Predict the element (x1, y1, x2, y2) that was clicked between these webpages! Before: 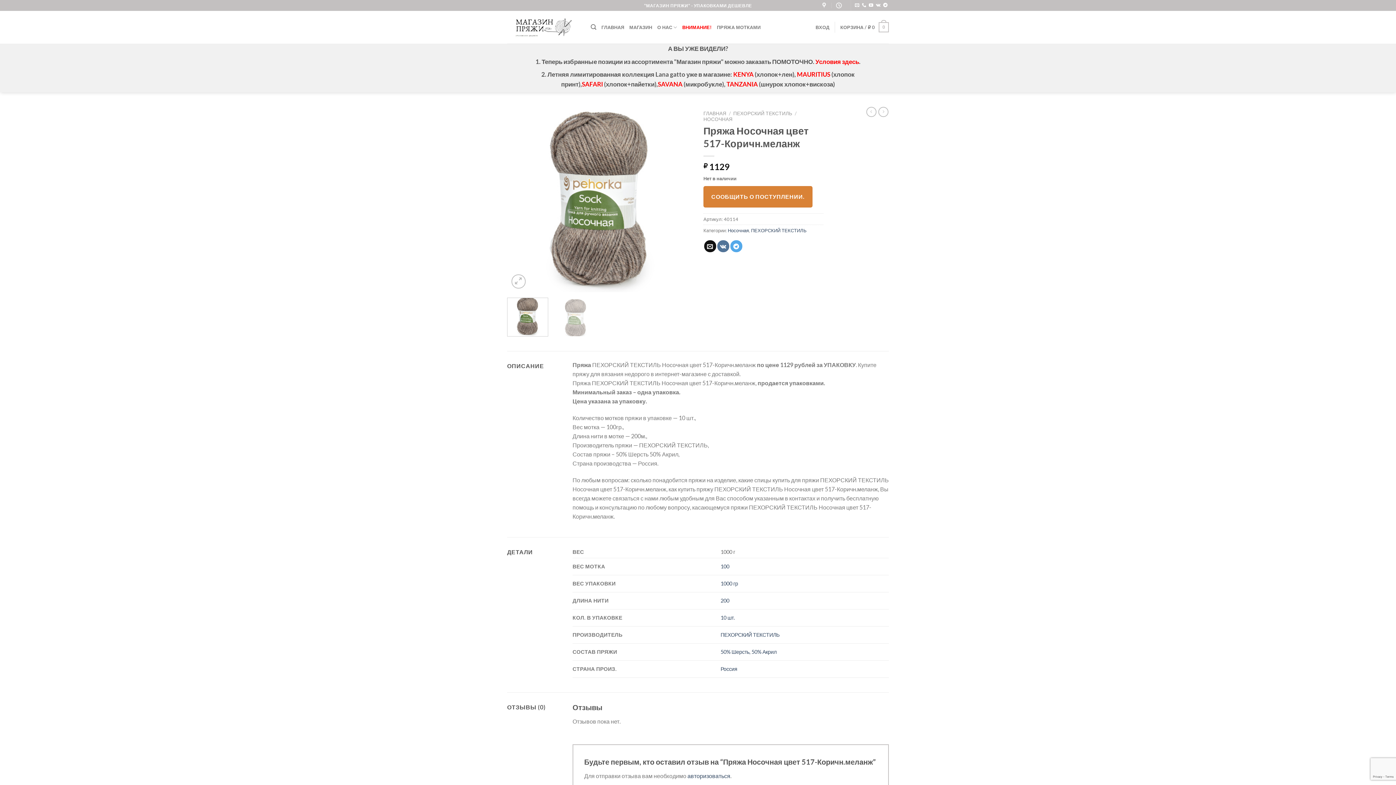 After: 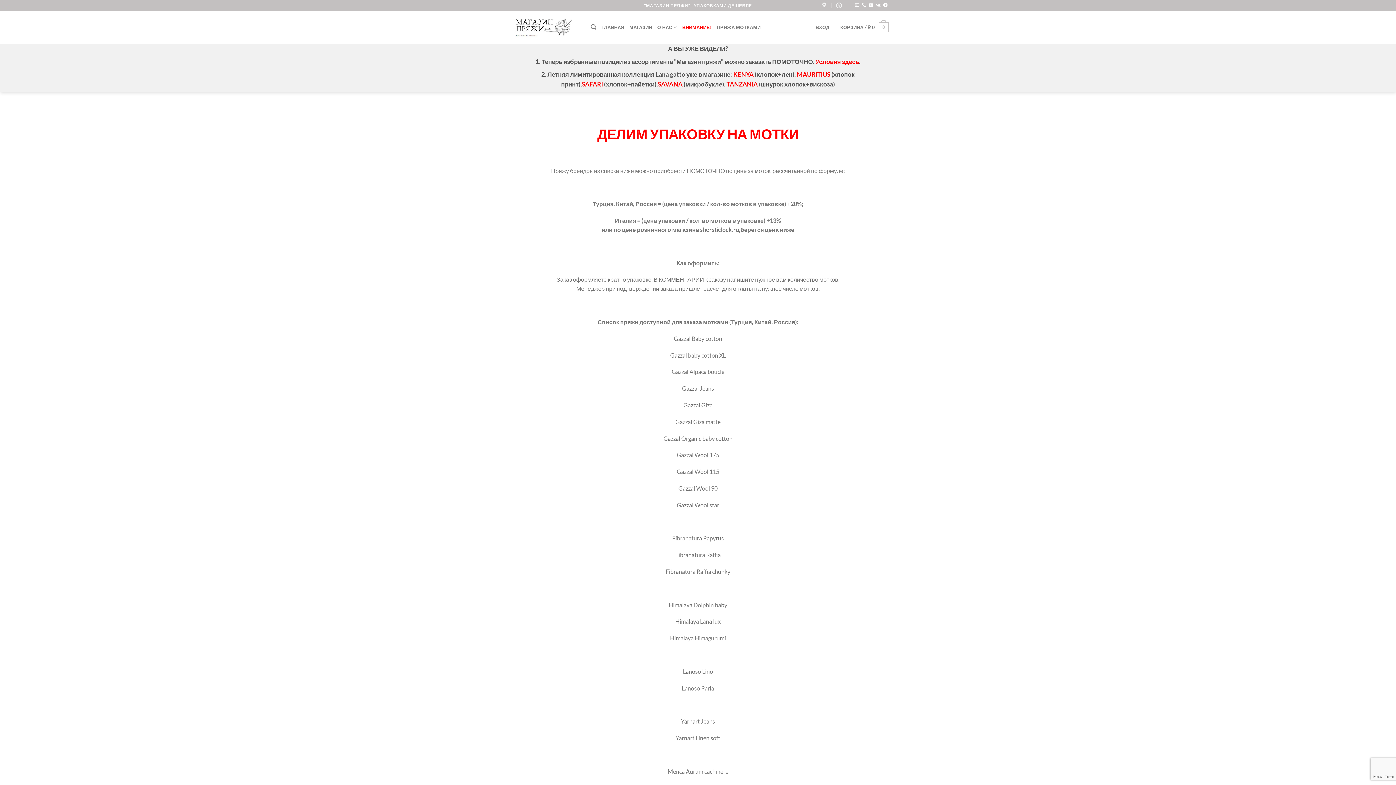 Action: bbox: (815, 57, 859, 65) label: Условия здесь